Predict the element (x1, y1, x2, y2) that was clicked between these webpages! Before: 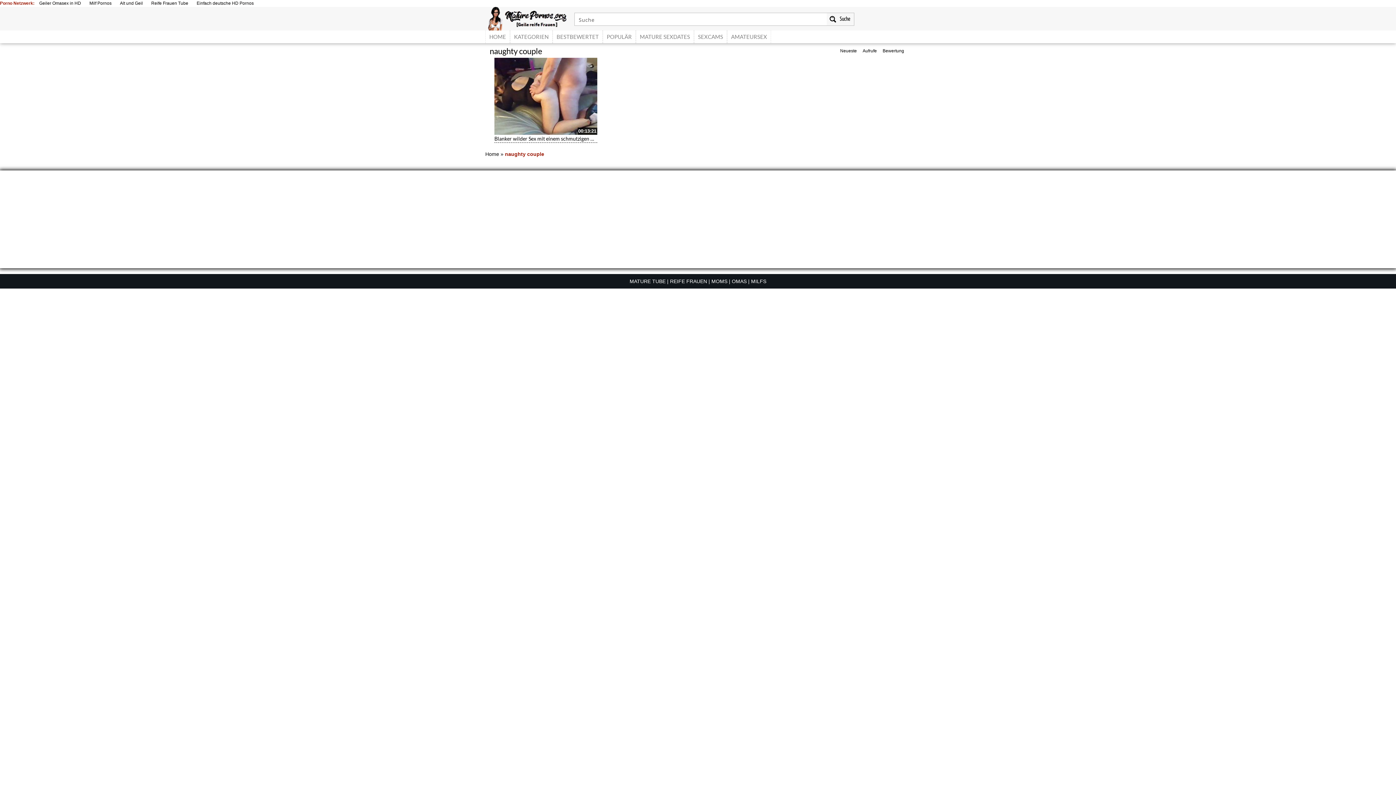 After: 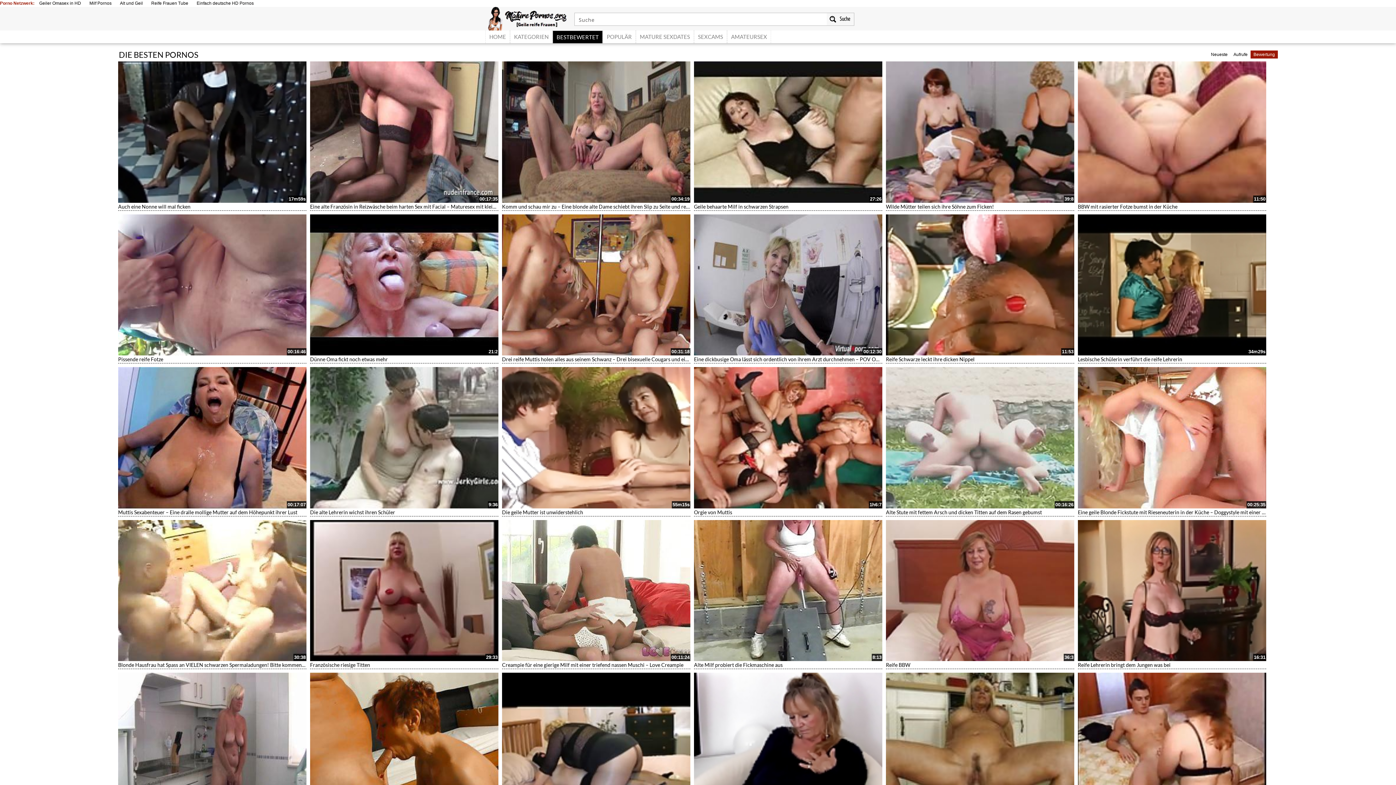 Action: bbox: (552, 30, 602, 43) label: BESTBEWERTET